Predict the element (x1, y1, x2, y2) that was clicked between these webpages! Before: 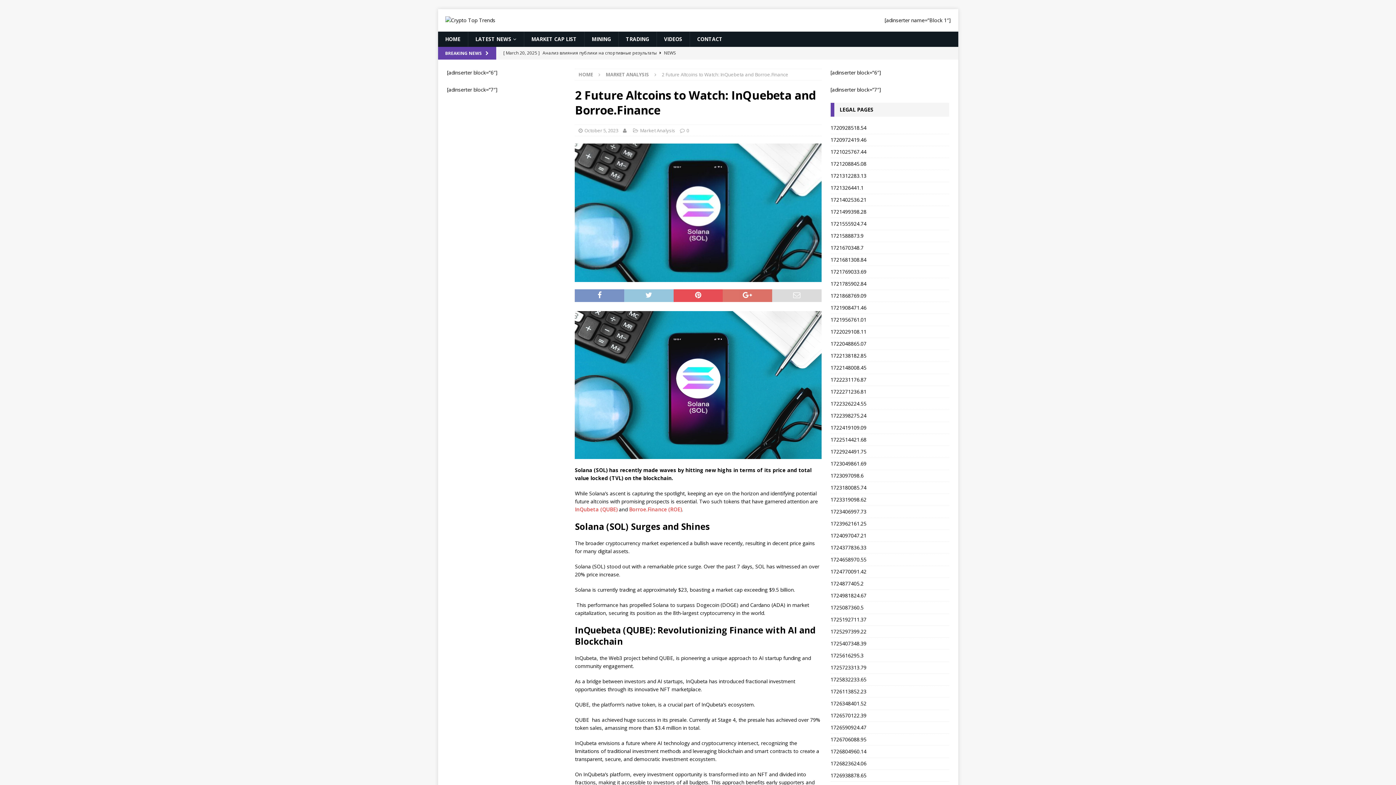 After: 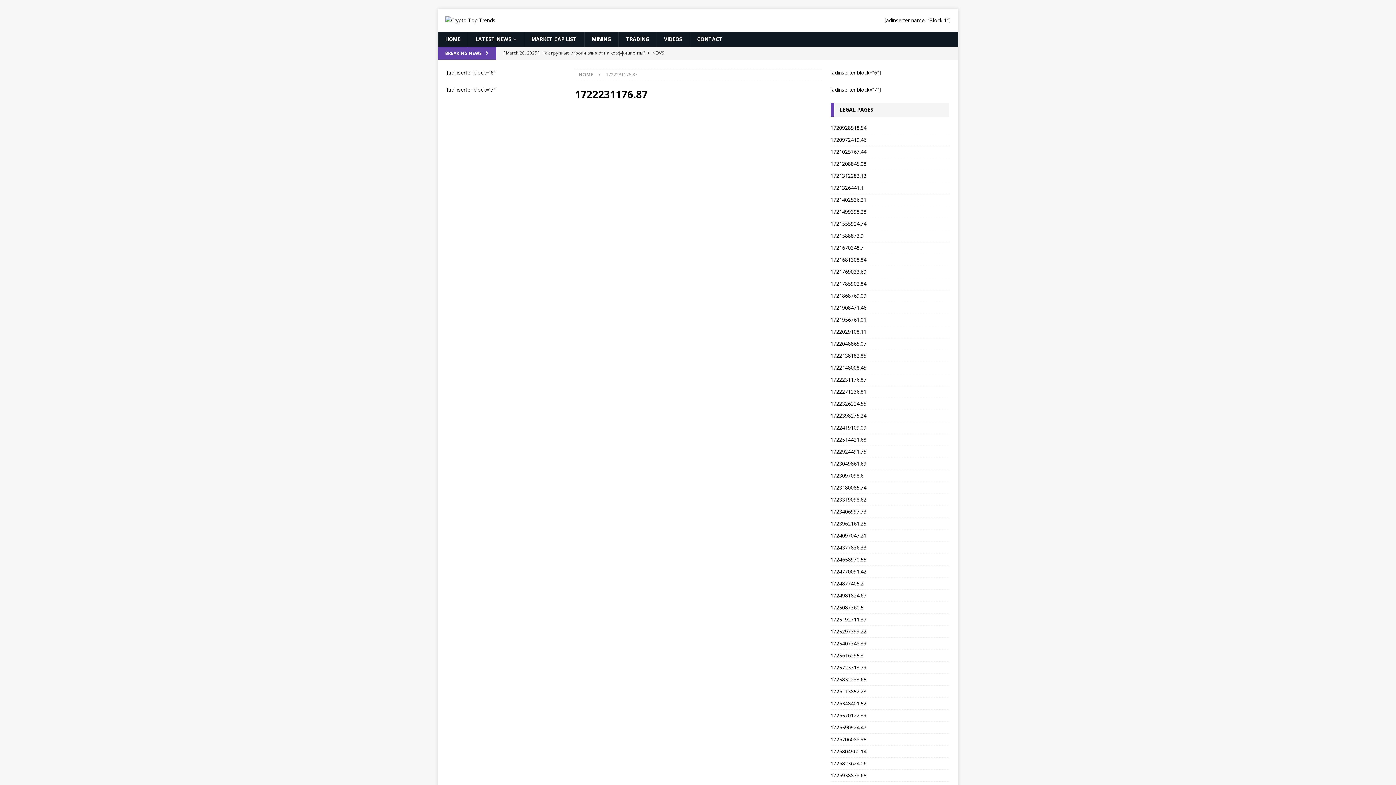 Action: label: 1722231176.87 bbox: (830, 374, 949, 386)